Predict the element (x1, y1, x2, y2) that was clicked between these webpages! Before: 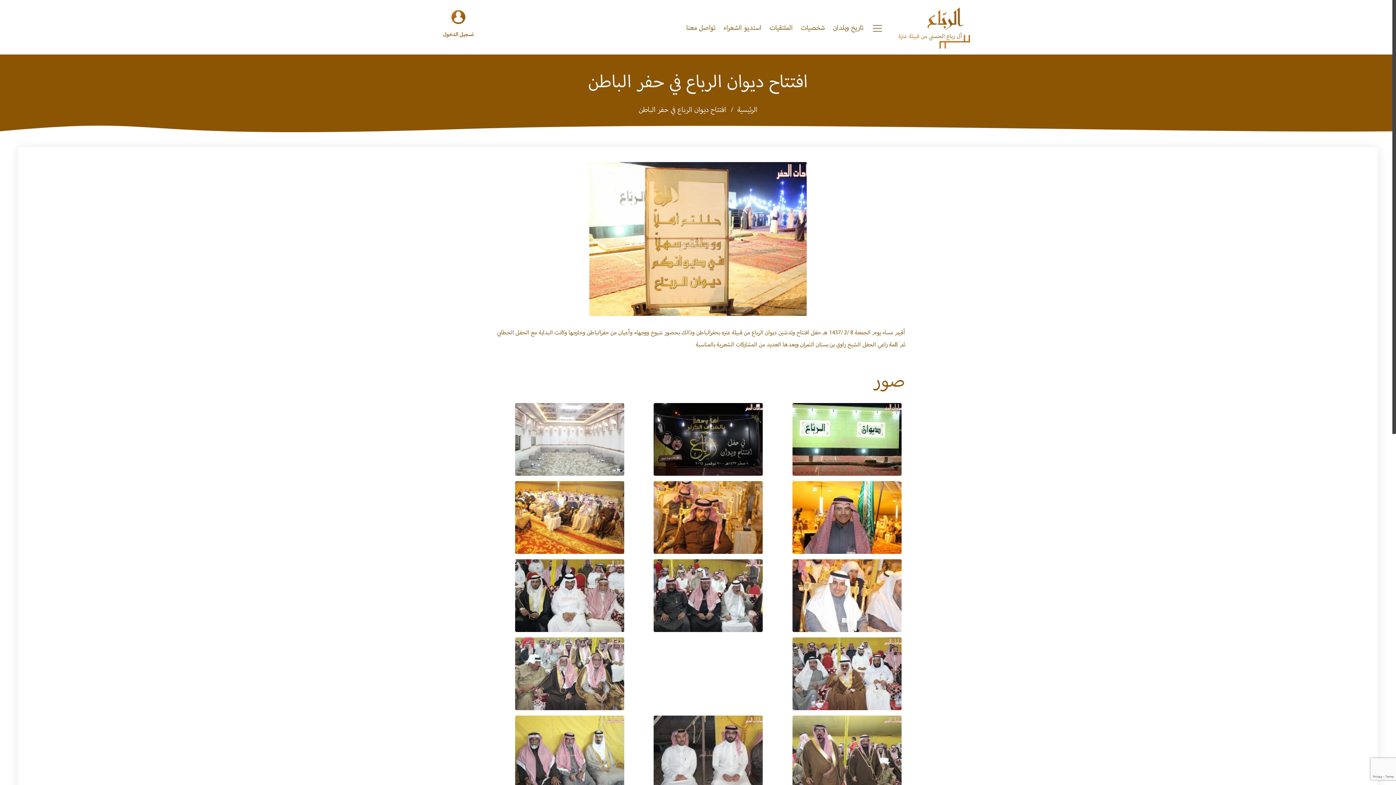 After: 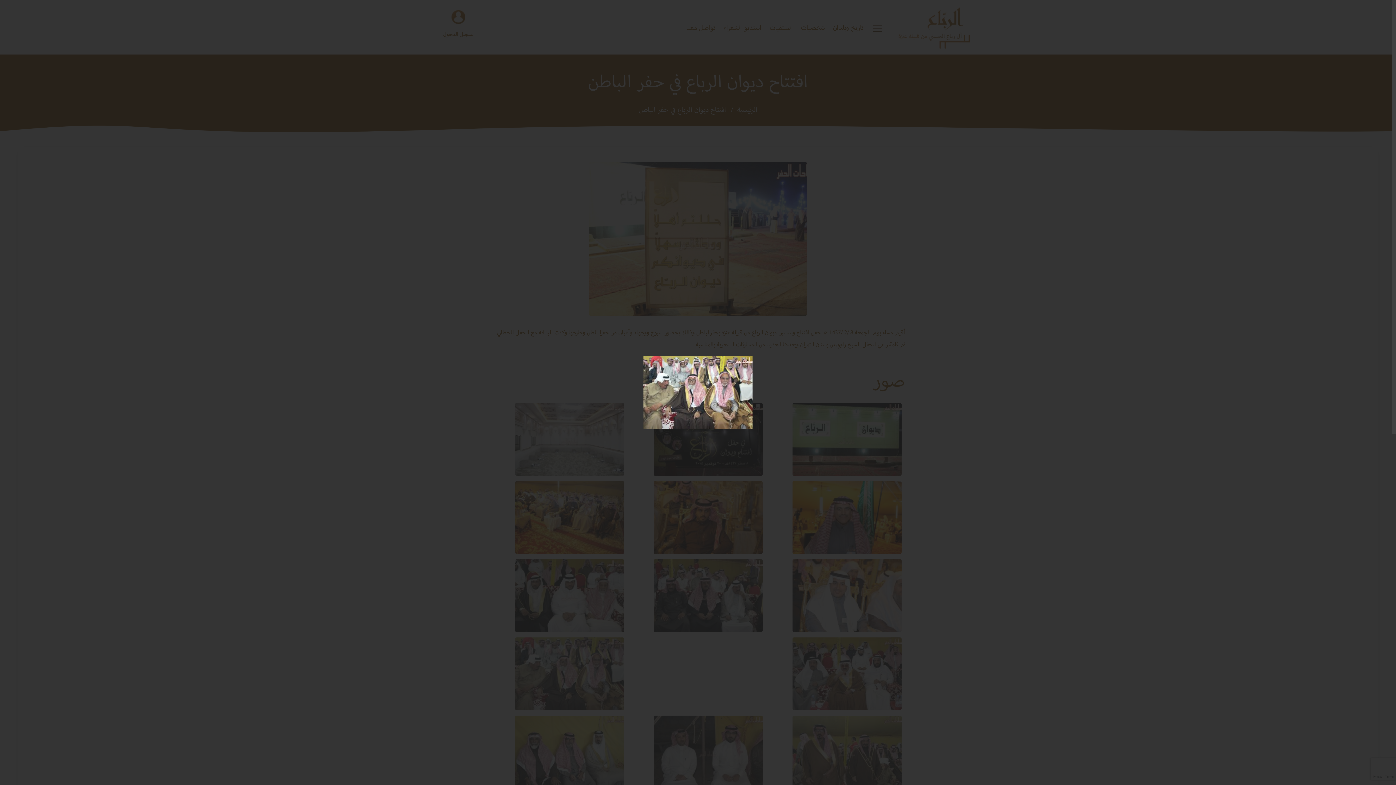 Action: bbox: (515, 671, 624, 676)